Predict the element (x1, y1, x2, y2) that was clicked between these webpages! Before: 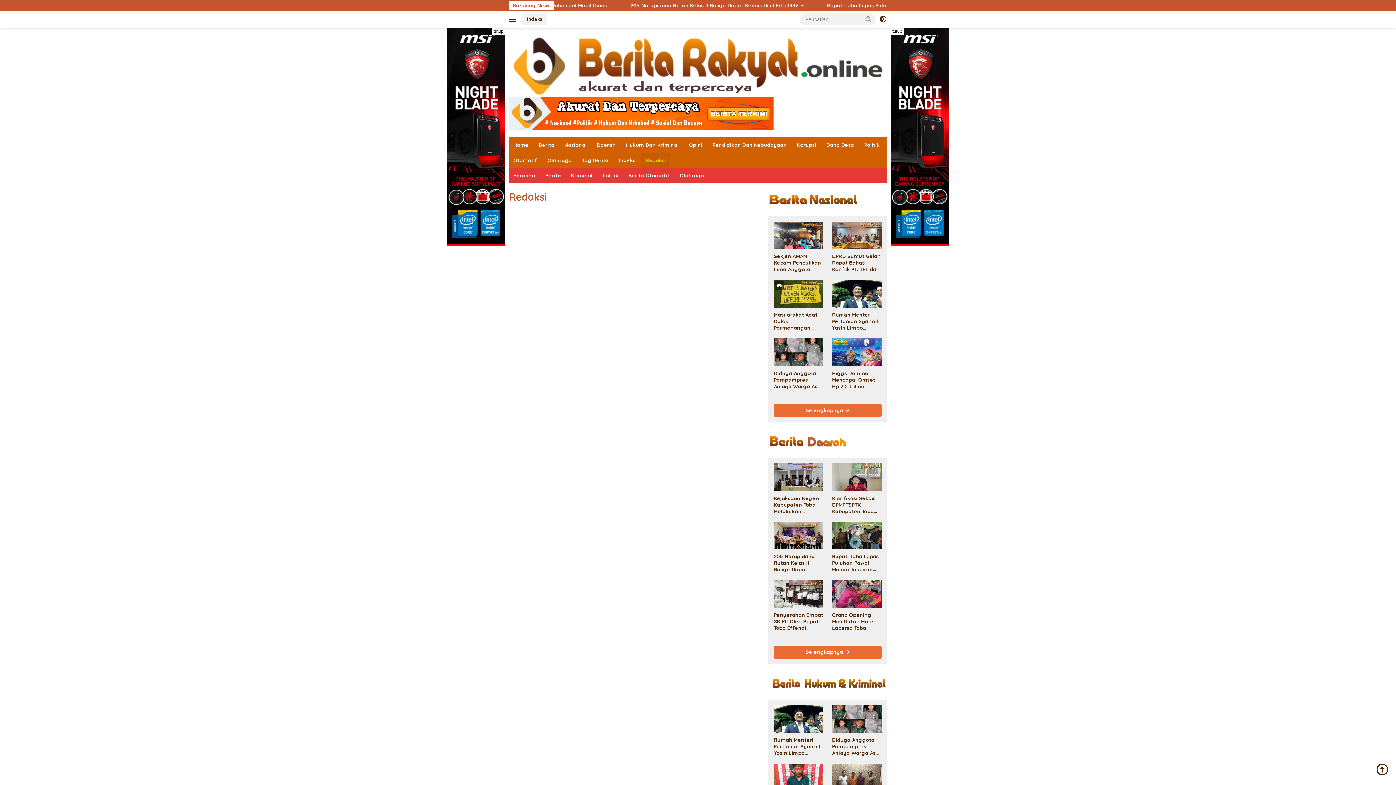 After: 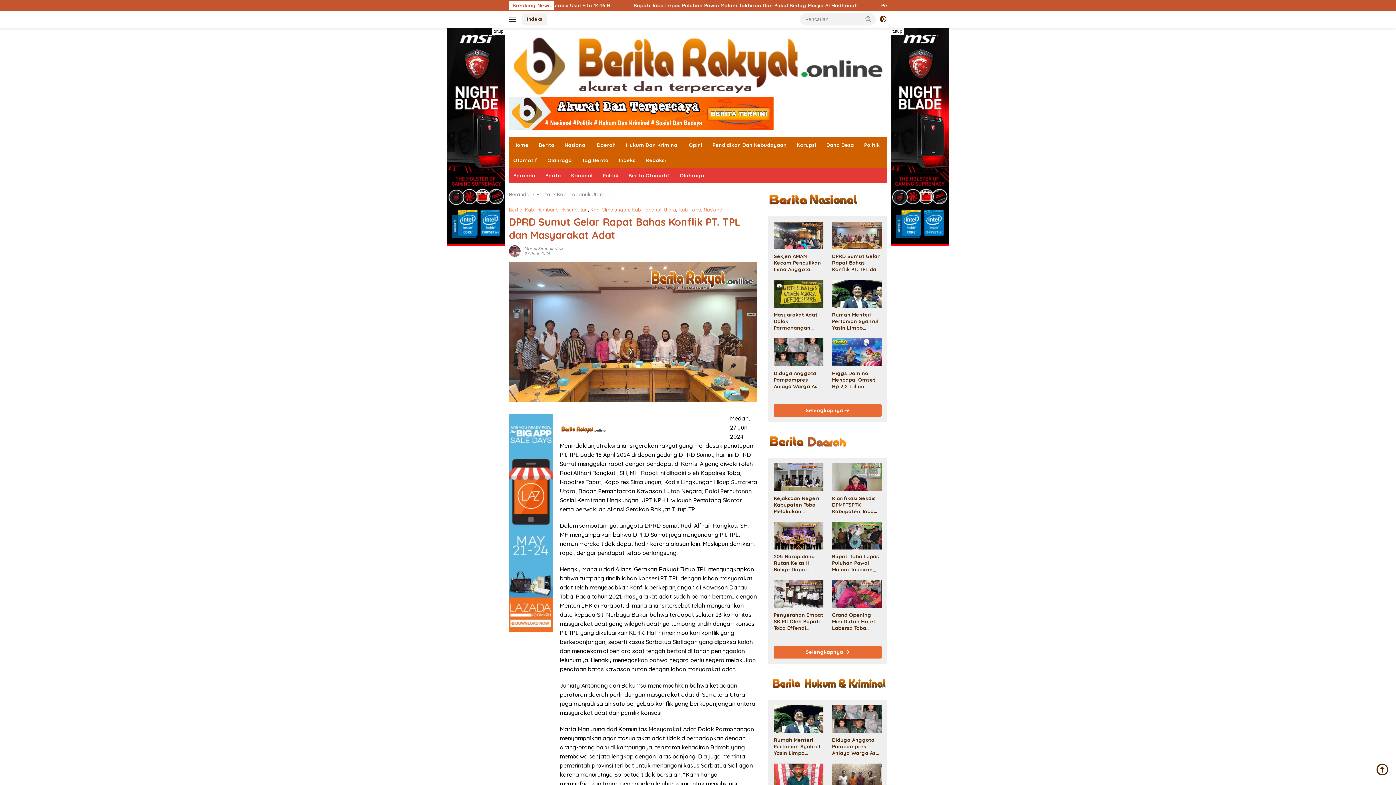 Action: bbox: (832, 221, 881, 249)